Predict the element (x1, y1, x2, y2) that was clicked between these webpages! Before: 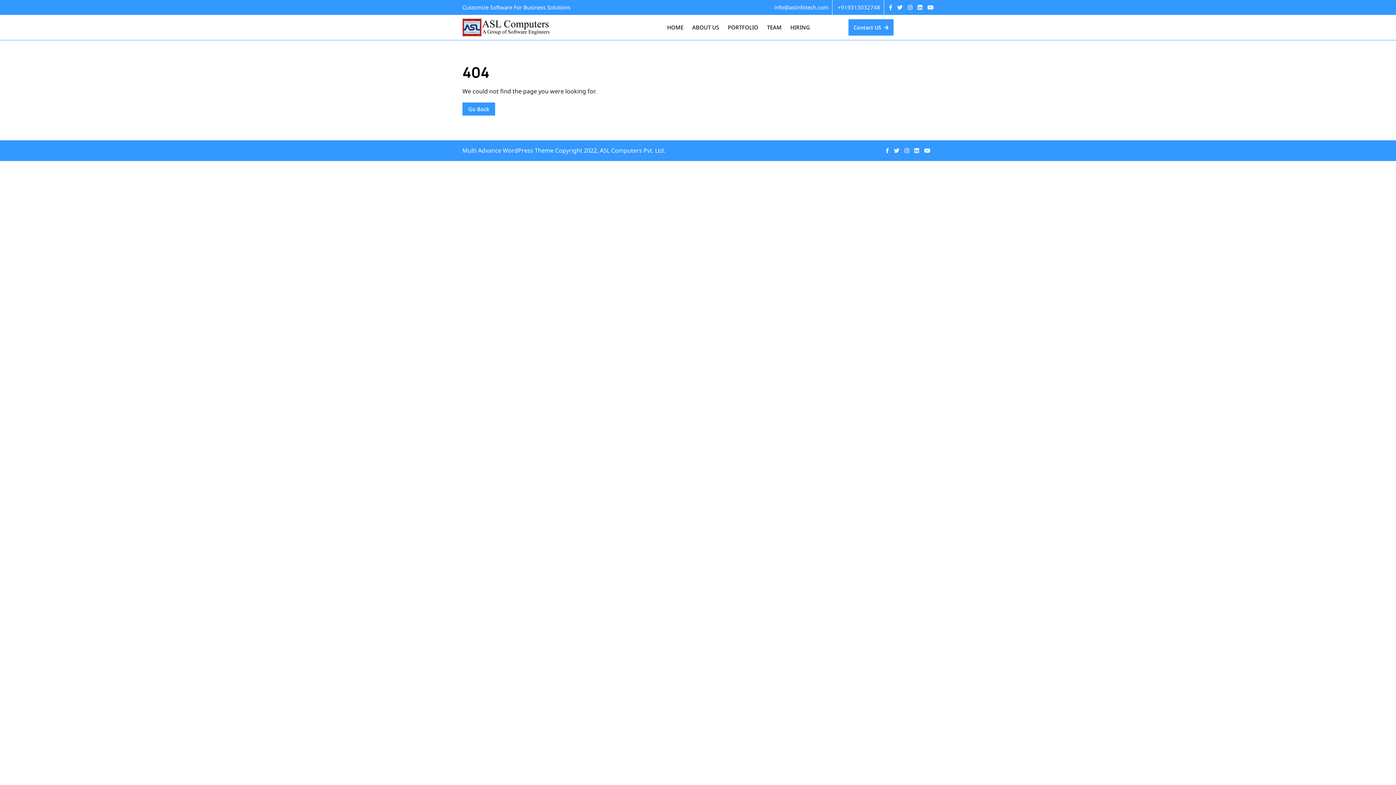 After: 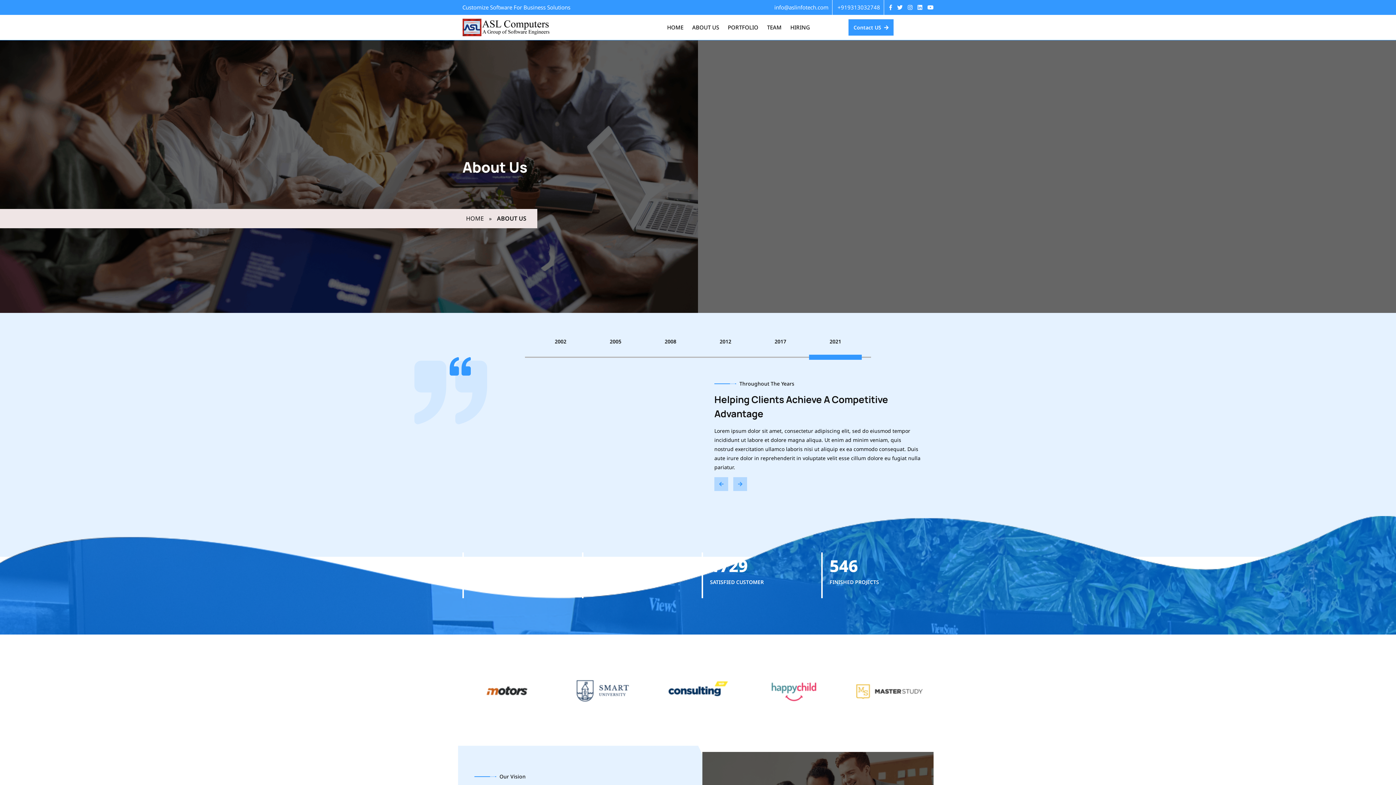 Action: bbox: (688, 21, 722, 33) label: ABOUT US